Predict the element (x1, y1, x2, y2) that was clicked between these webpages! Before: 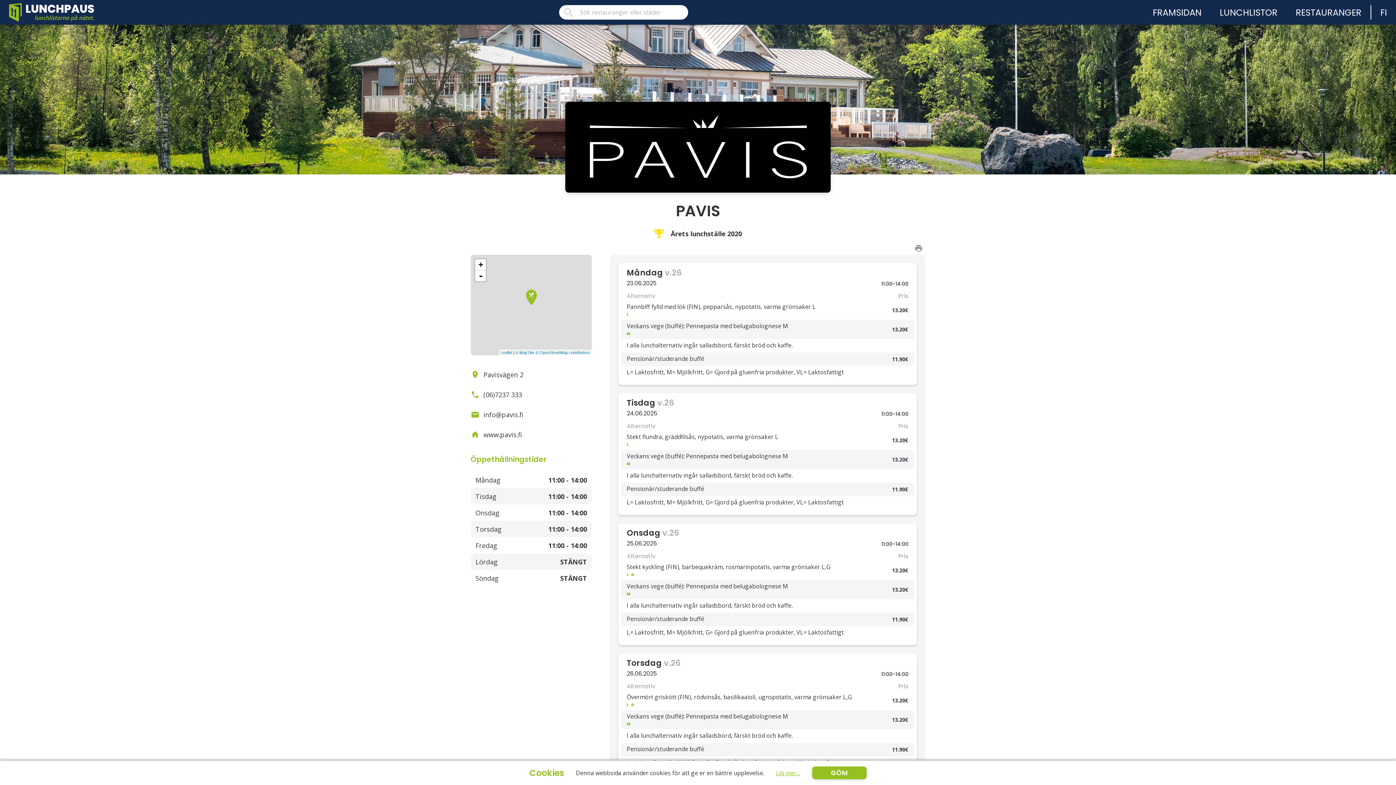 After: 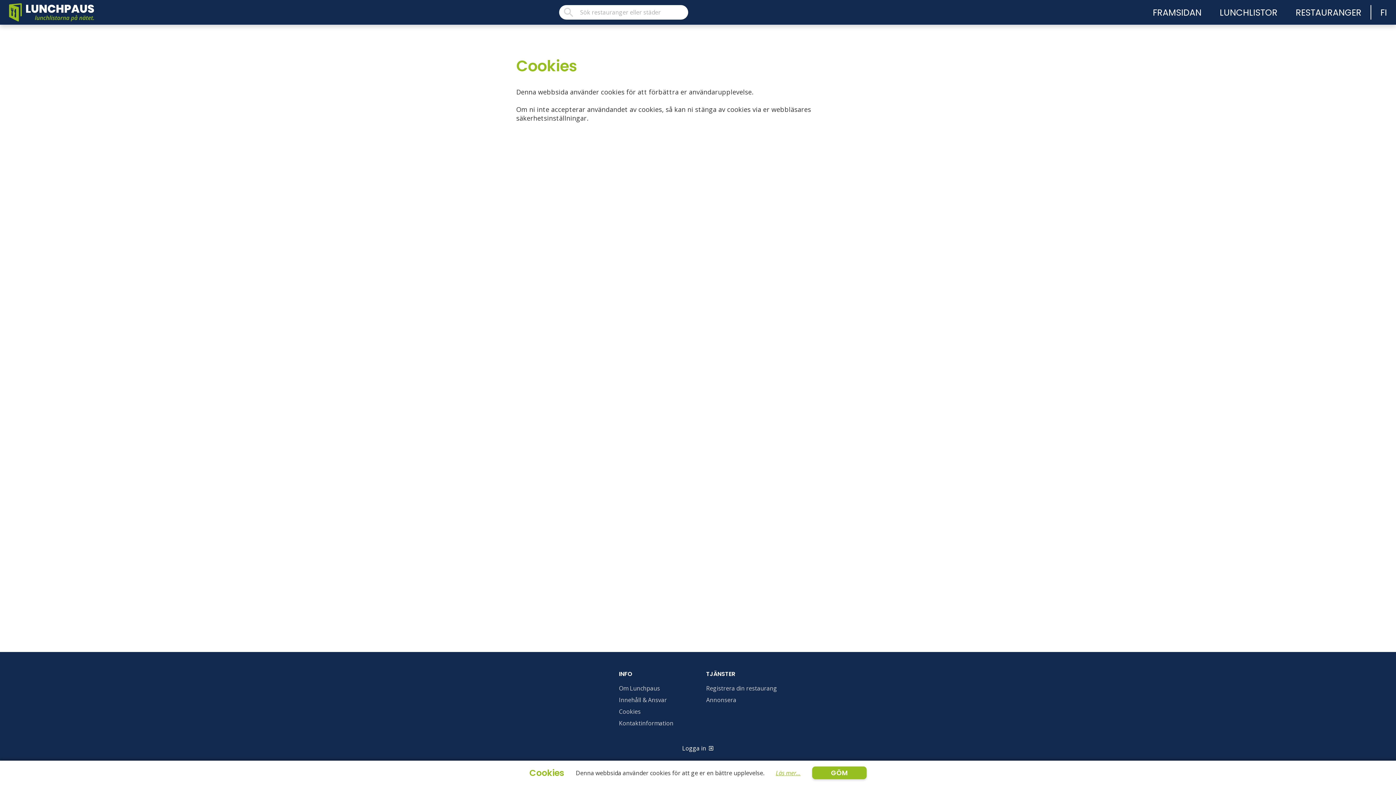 Action: label: Läs mer... bbox: (776, 769, 800, 777)